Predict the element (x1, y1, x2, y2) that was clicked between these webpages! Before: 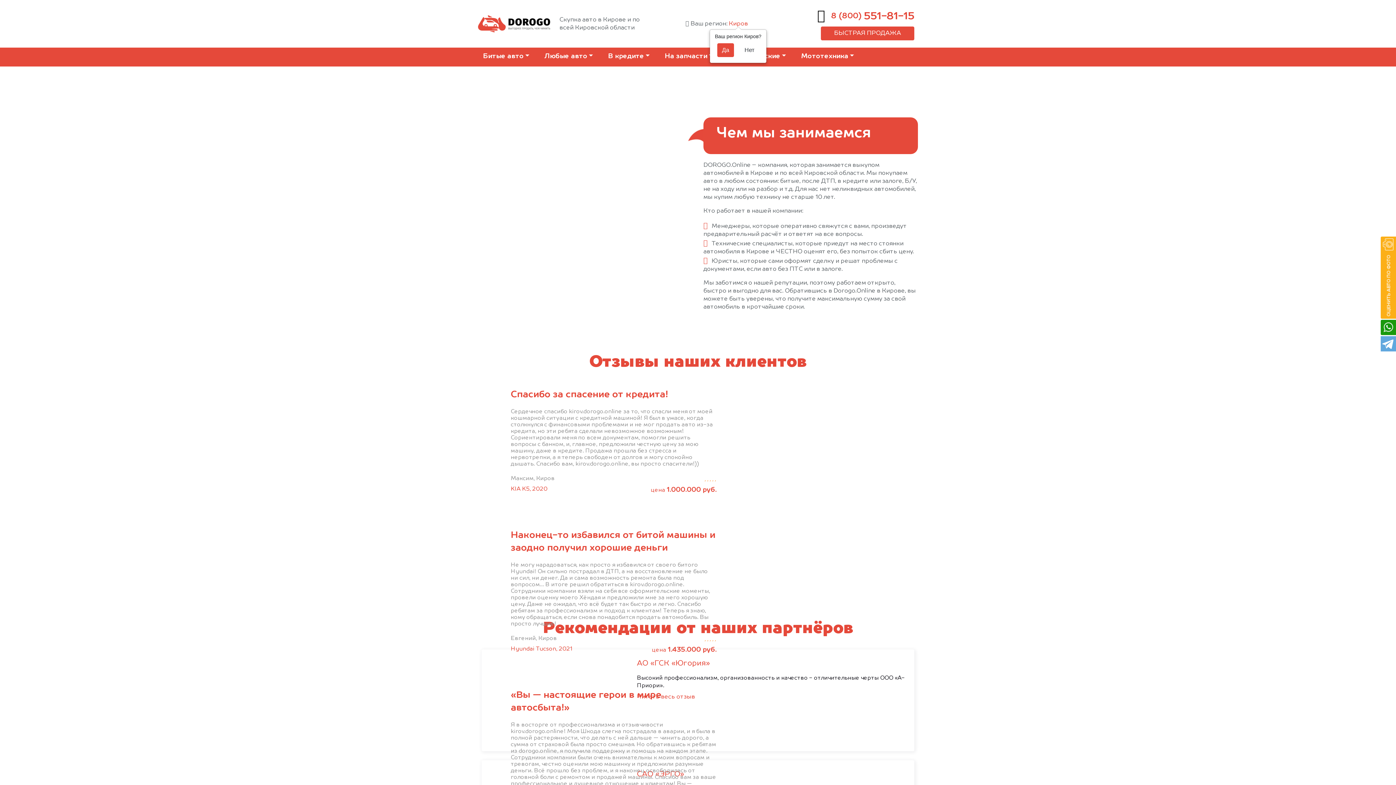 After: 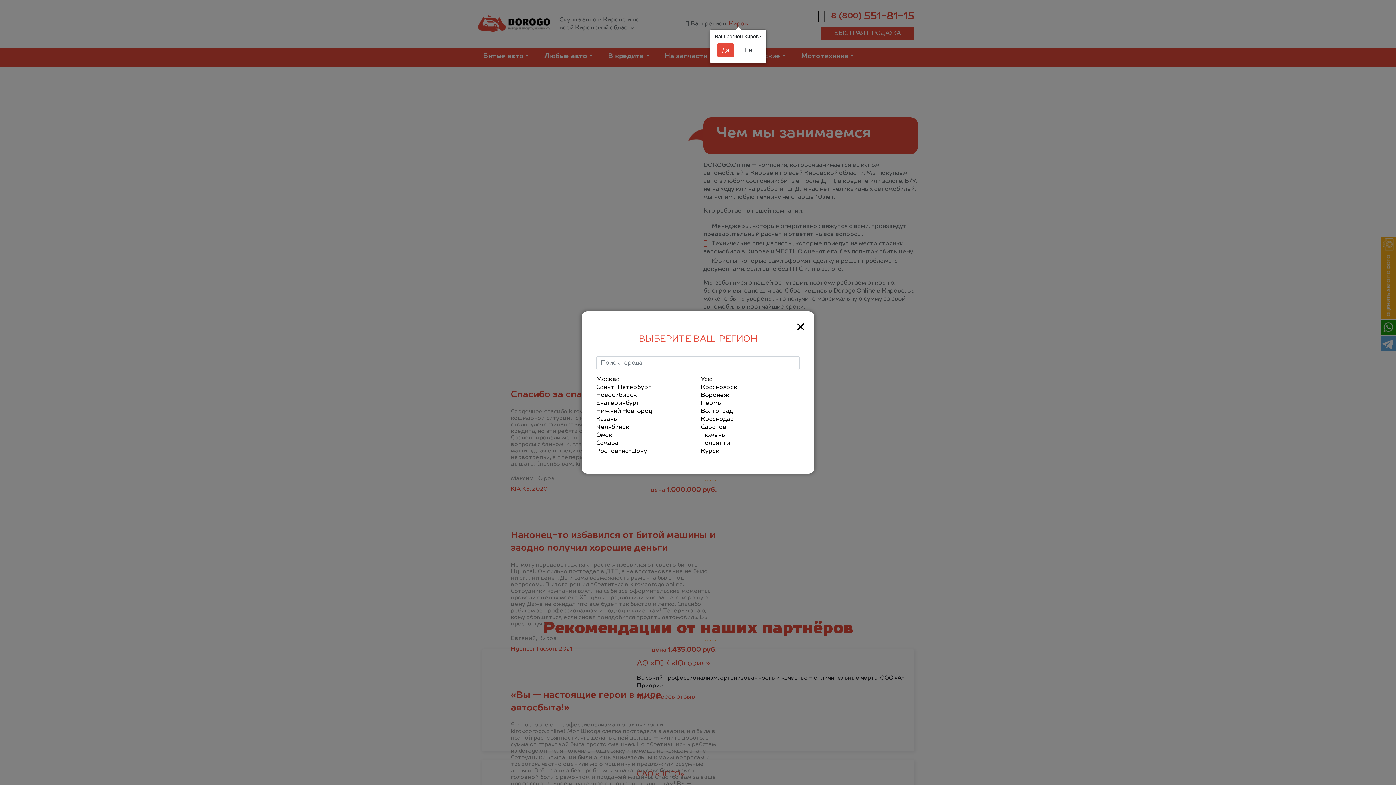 Action: label: Киров bbox: (728, 20, 748, 26)